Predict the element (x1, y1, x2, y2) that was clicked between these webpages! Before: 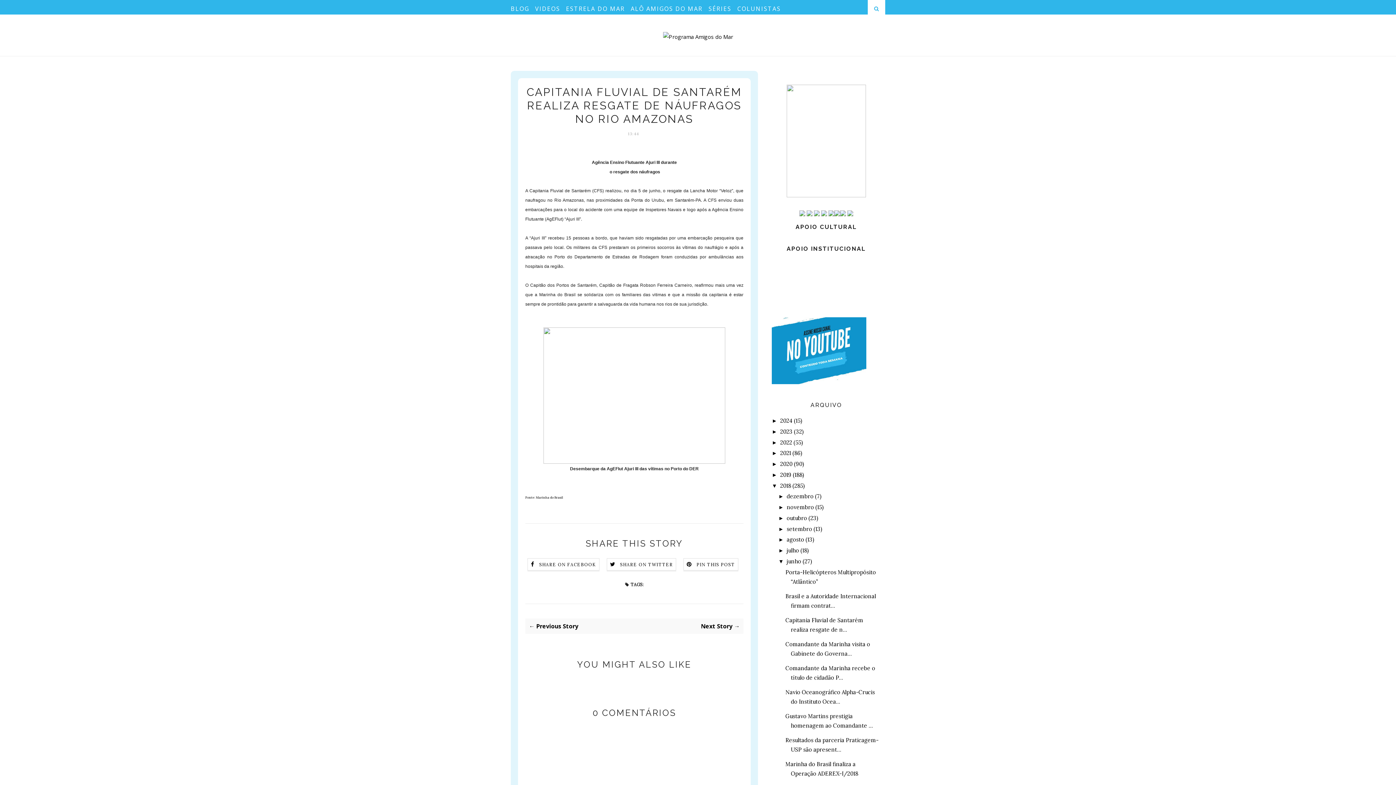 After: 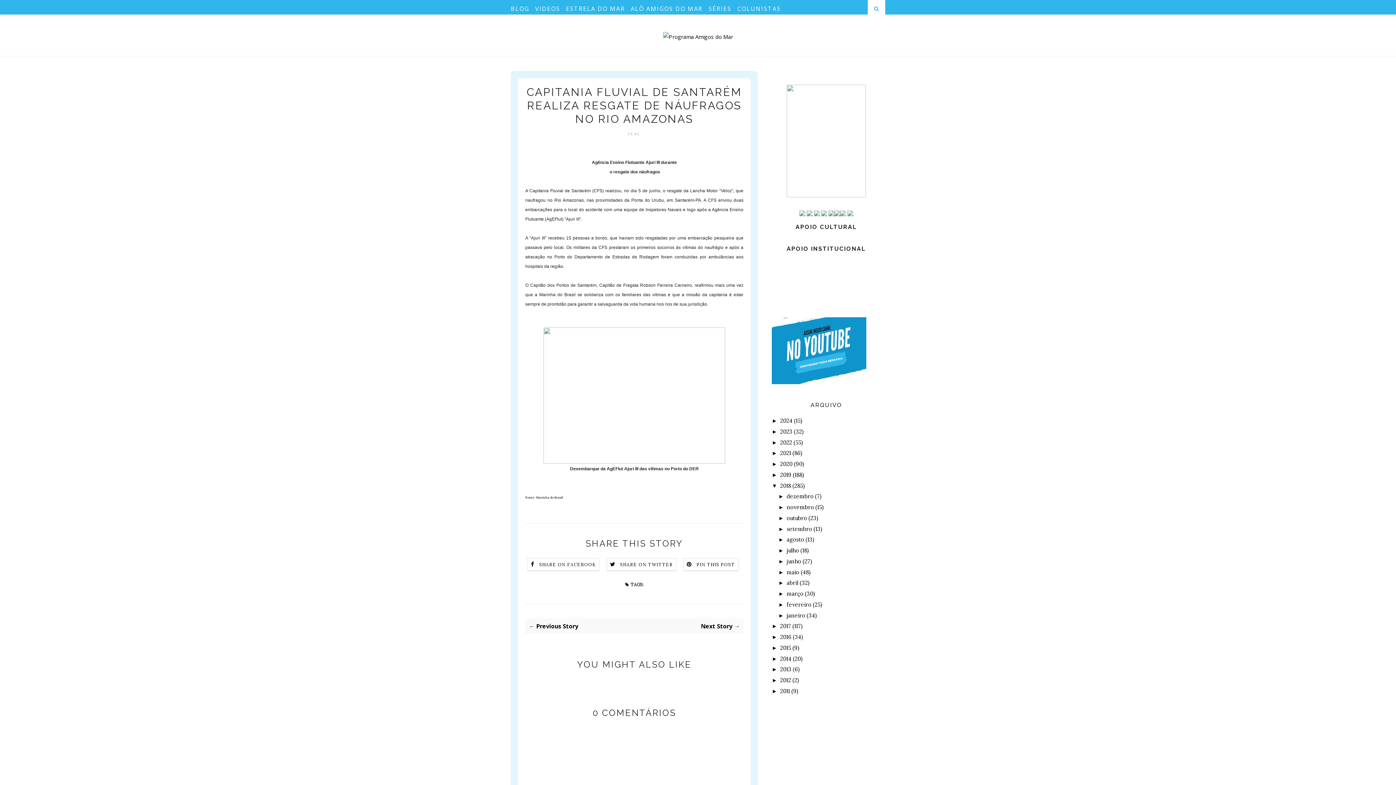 Action: bbox: (778, 558, 786, 564) label: ▼  